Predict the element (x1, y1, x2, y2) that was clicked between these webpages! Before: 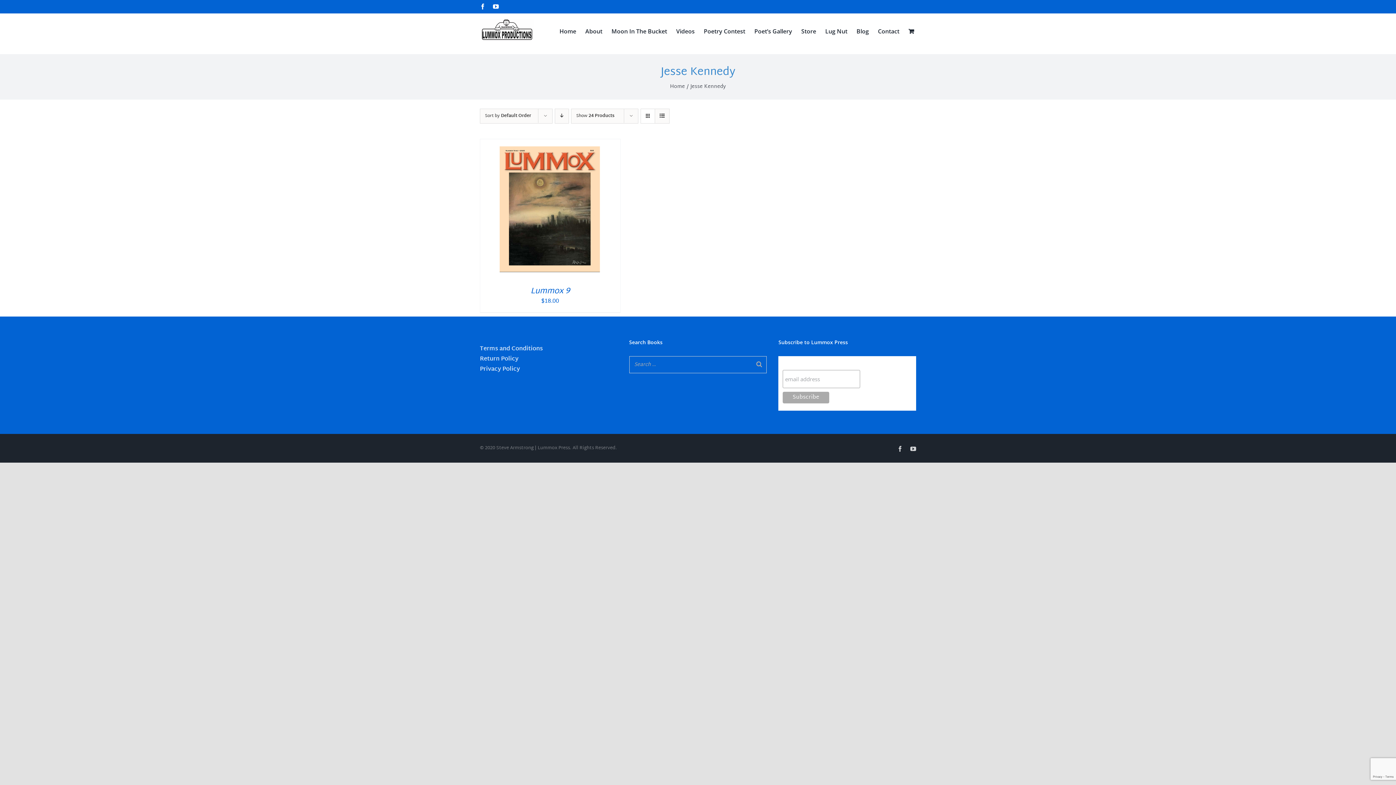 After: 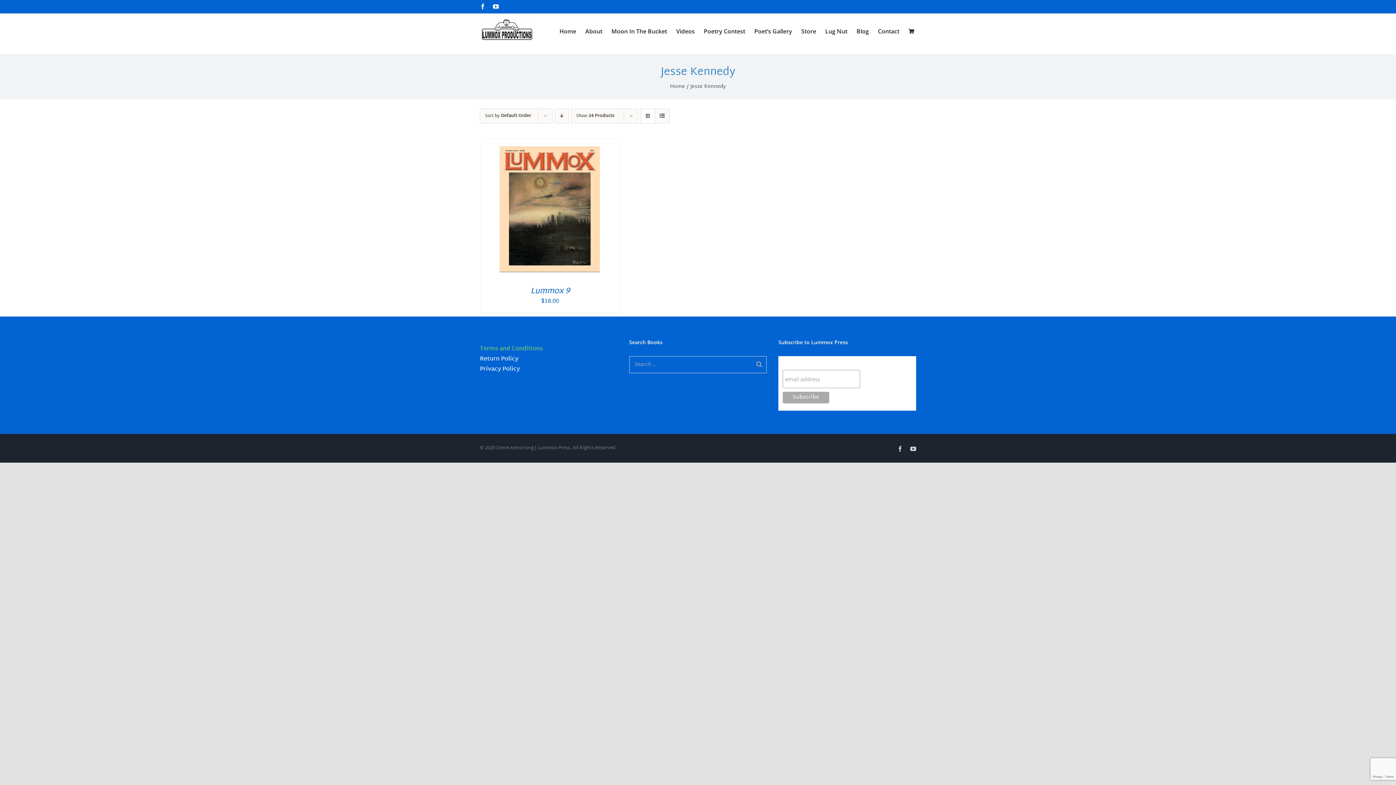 Action: bbox: (480, 343, 542, 354) label: Terms and Conditions